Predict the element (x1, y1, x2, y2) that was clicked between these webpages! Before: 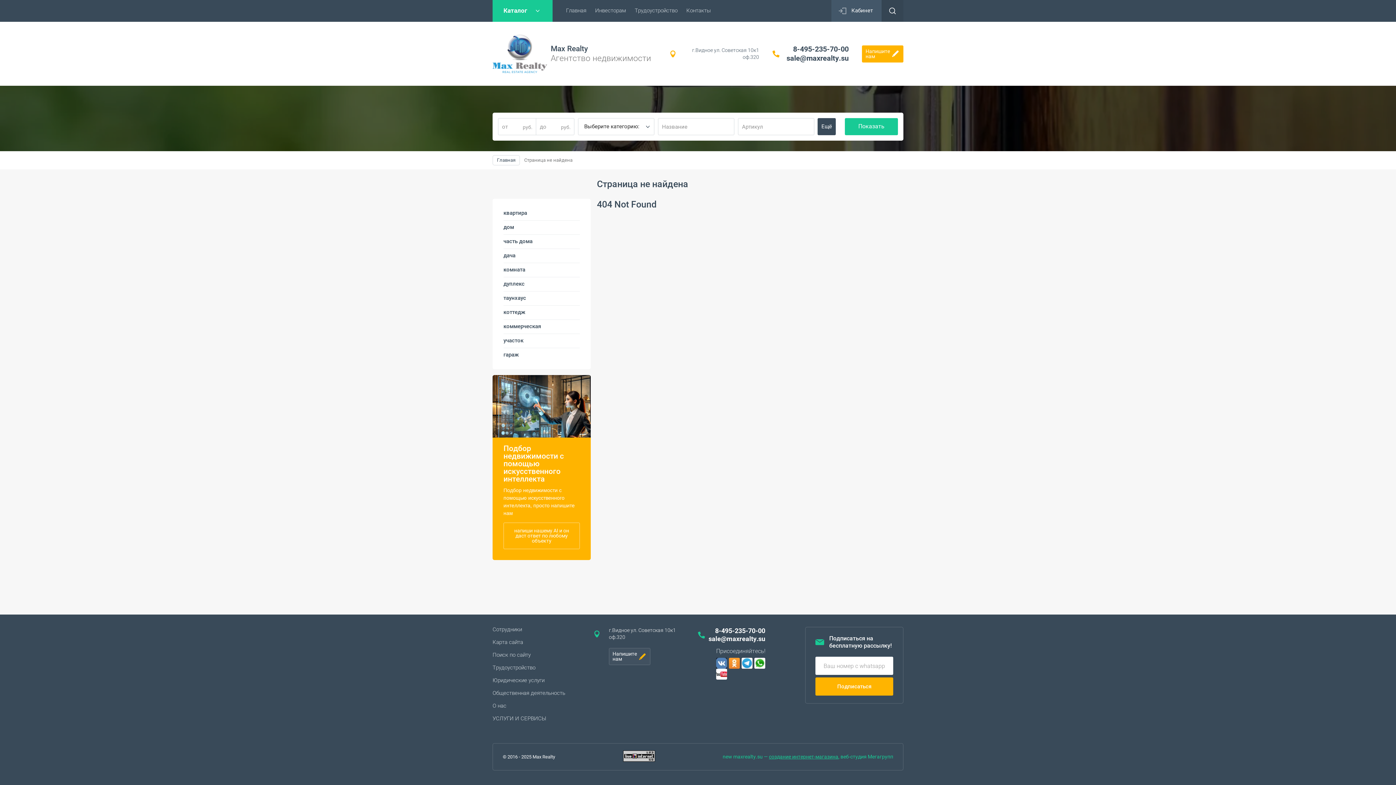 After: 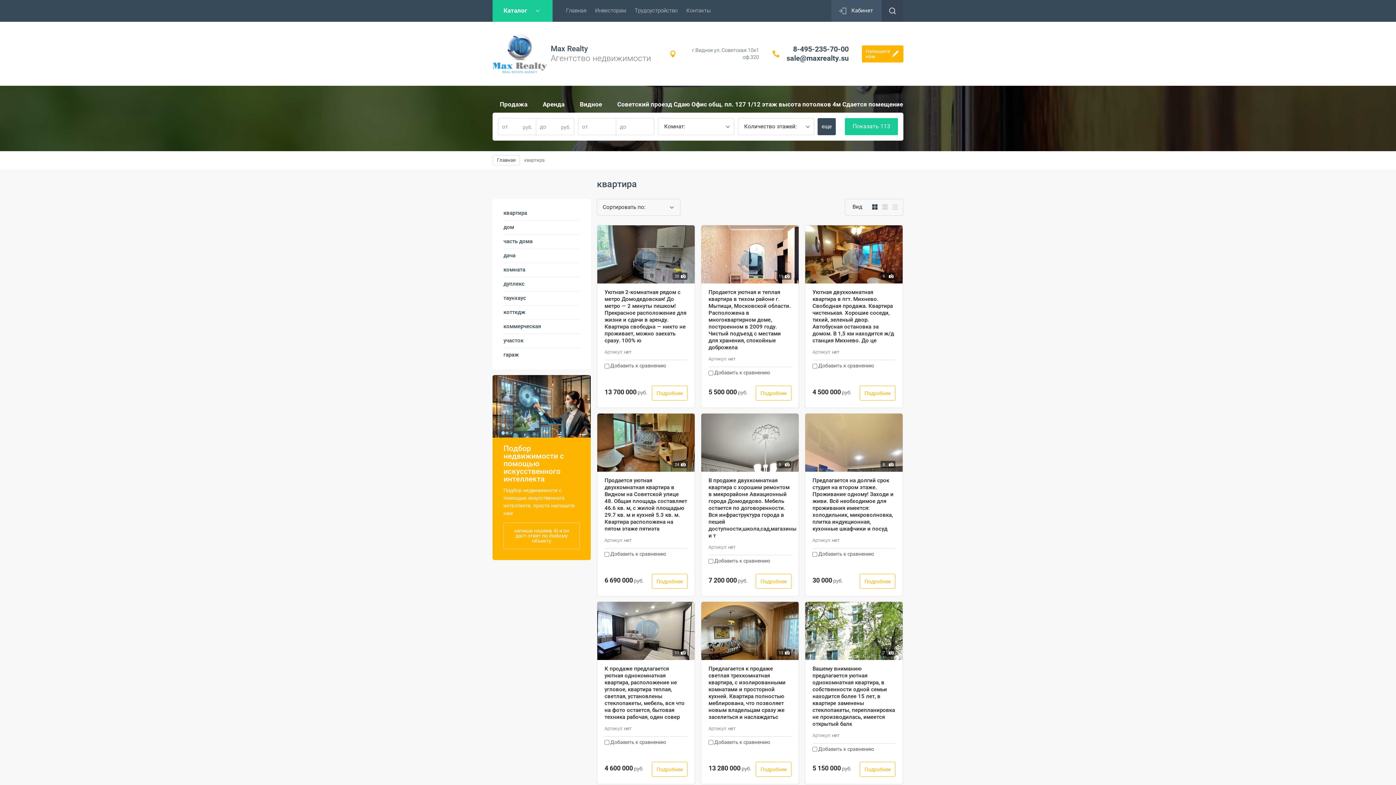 Action: label: квартира bbox: (503, 206, 580, 220)